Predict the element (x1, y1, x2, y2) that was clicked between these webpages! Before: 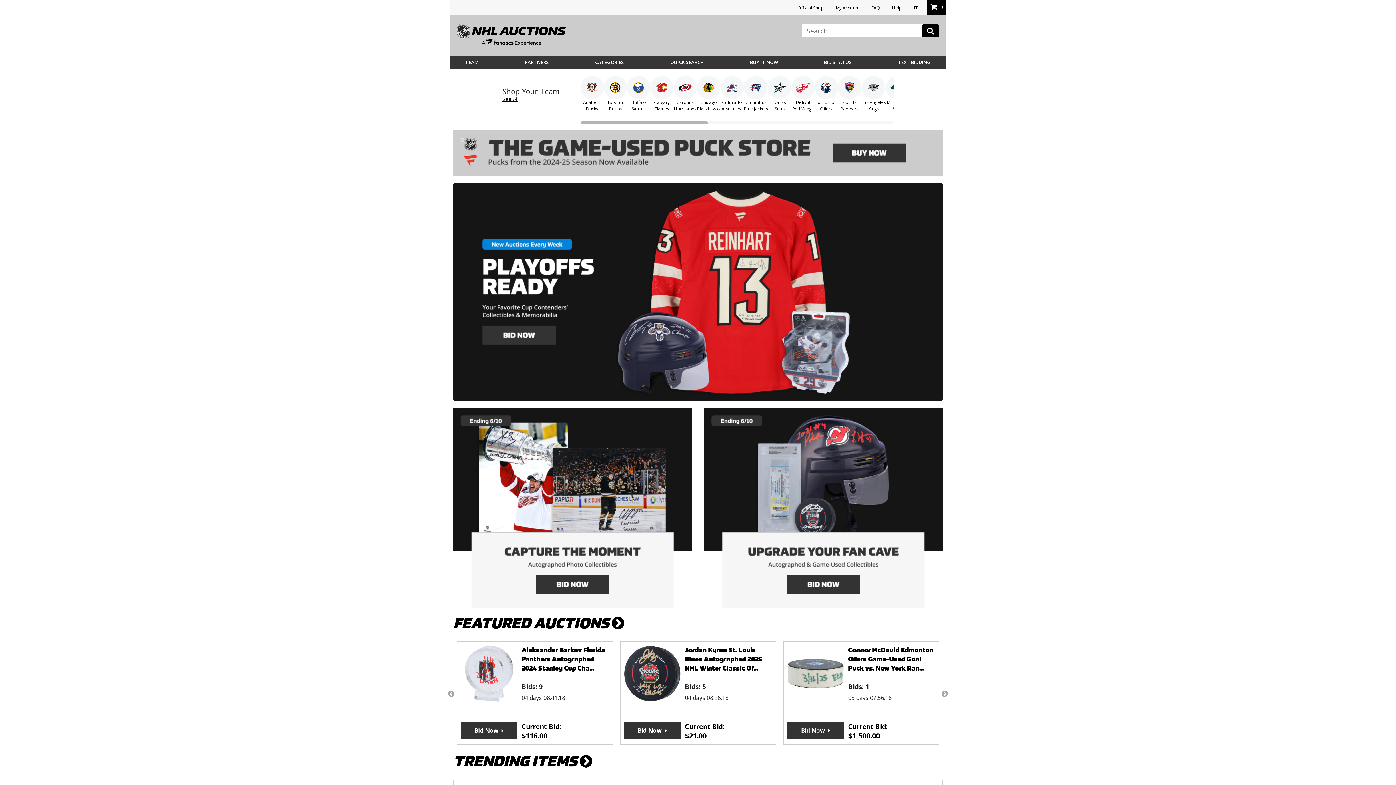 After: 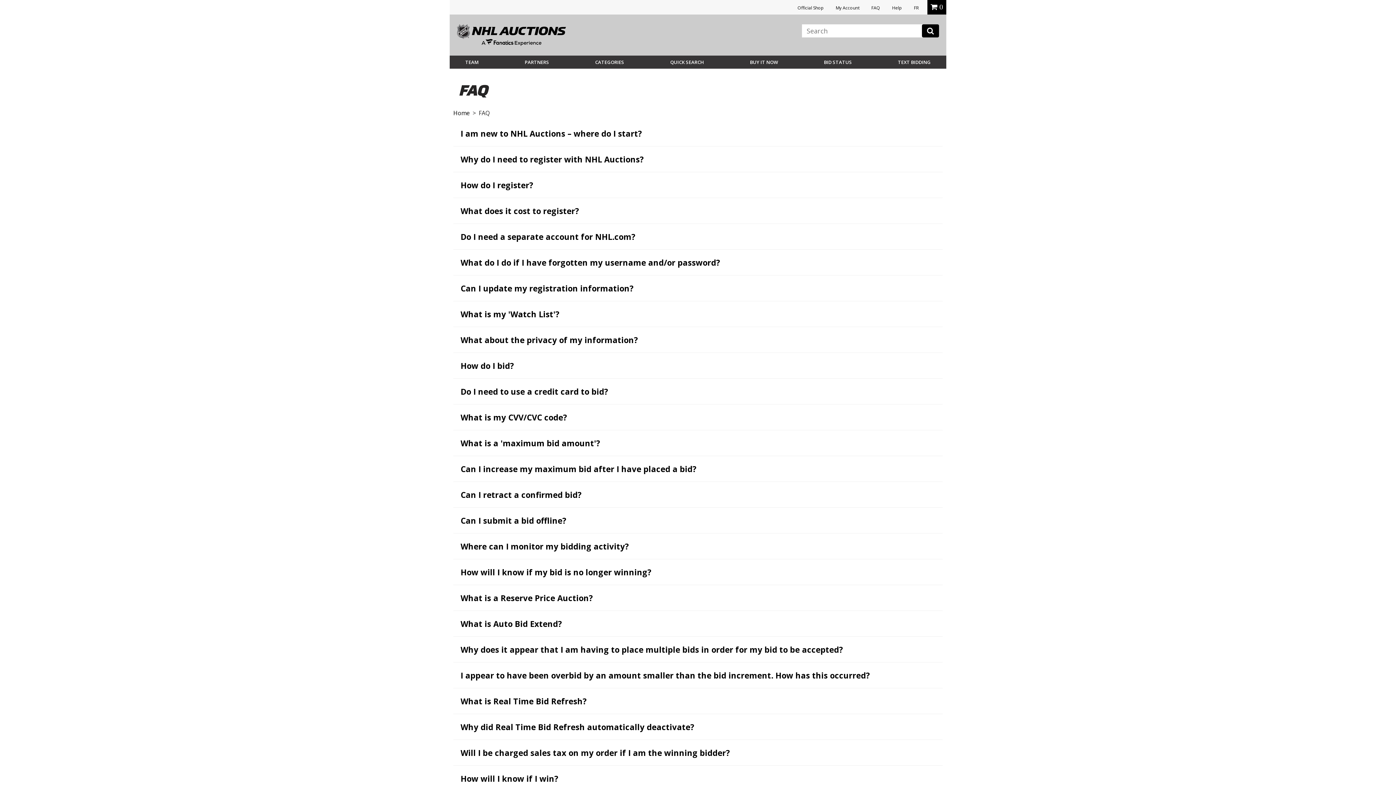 Action: label: FAQ bbox: (871, 4, 880, 10)